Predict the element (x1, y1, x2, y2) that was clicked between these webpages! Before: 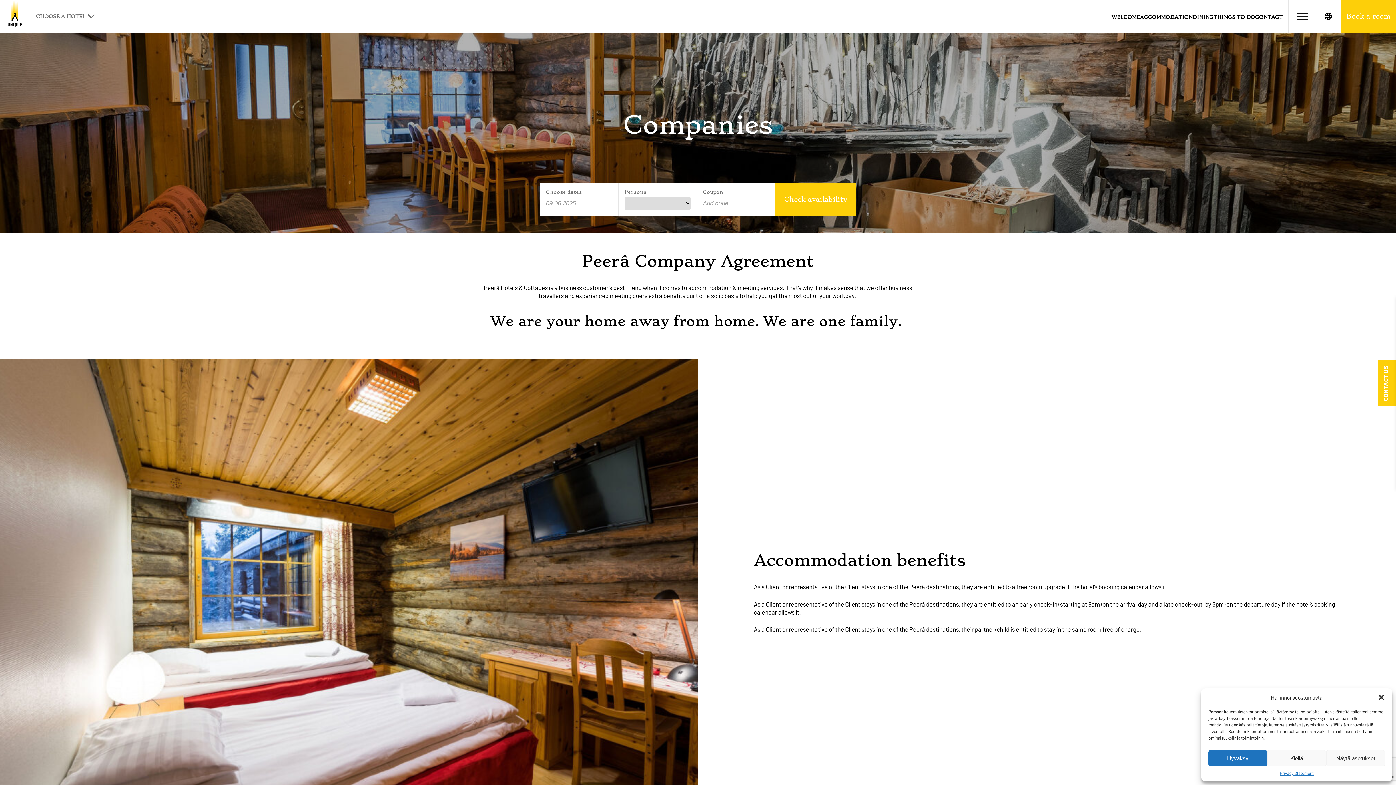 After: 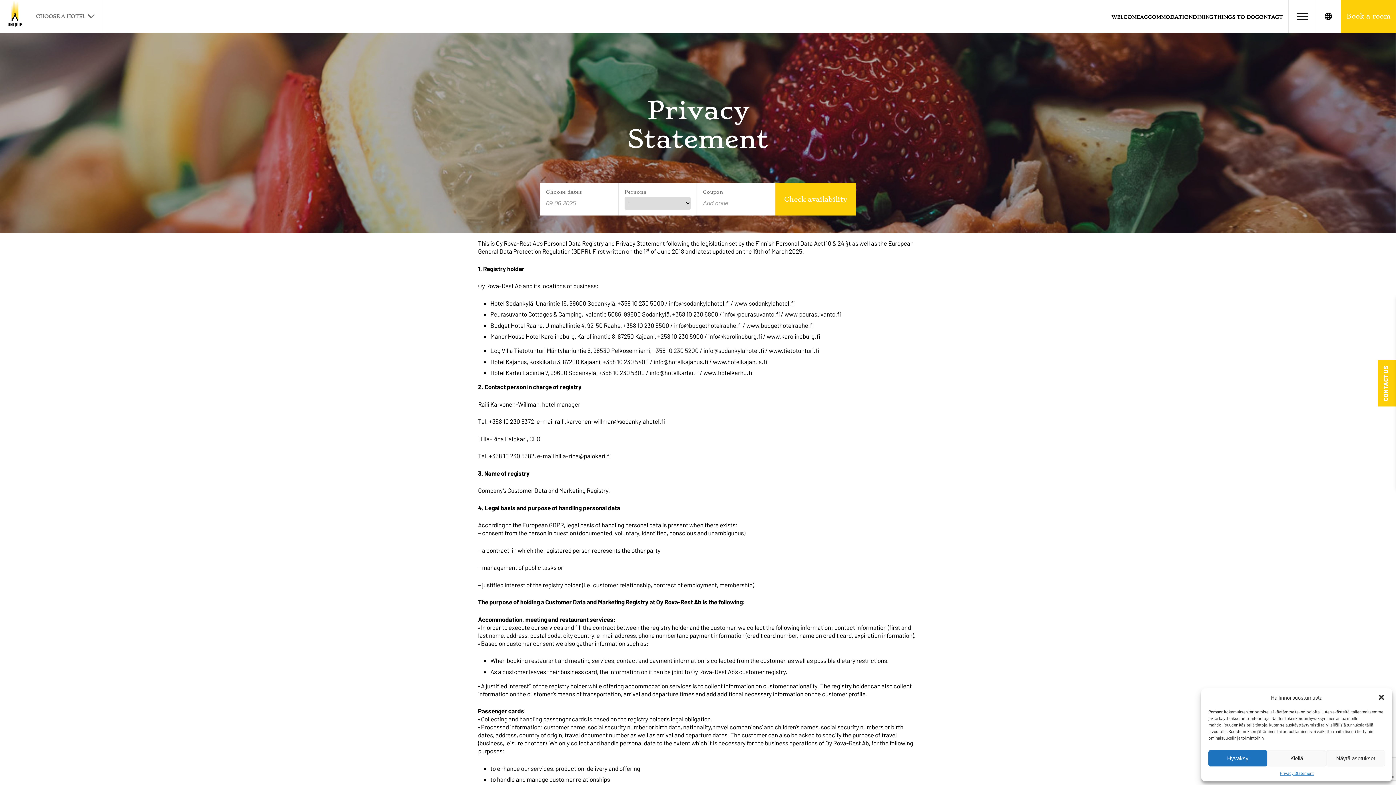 Action: bbox: (1280, 770, 1313, 776) label: Privacy Statement